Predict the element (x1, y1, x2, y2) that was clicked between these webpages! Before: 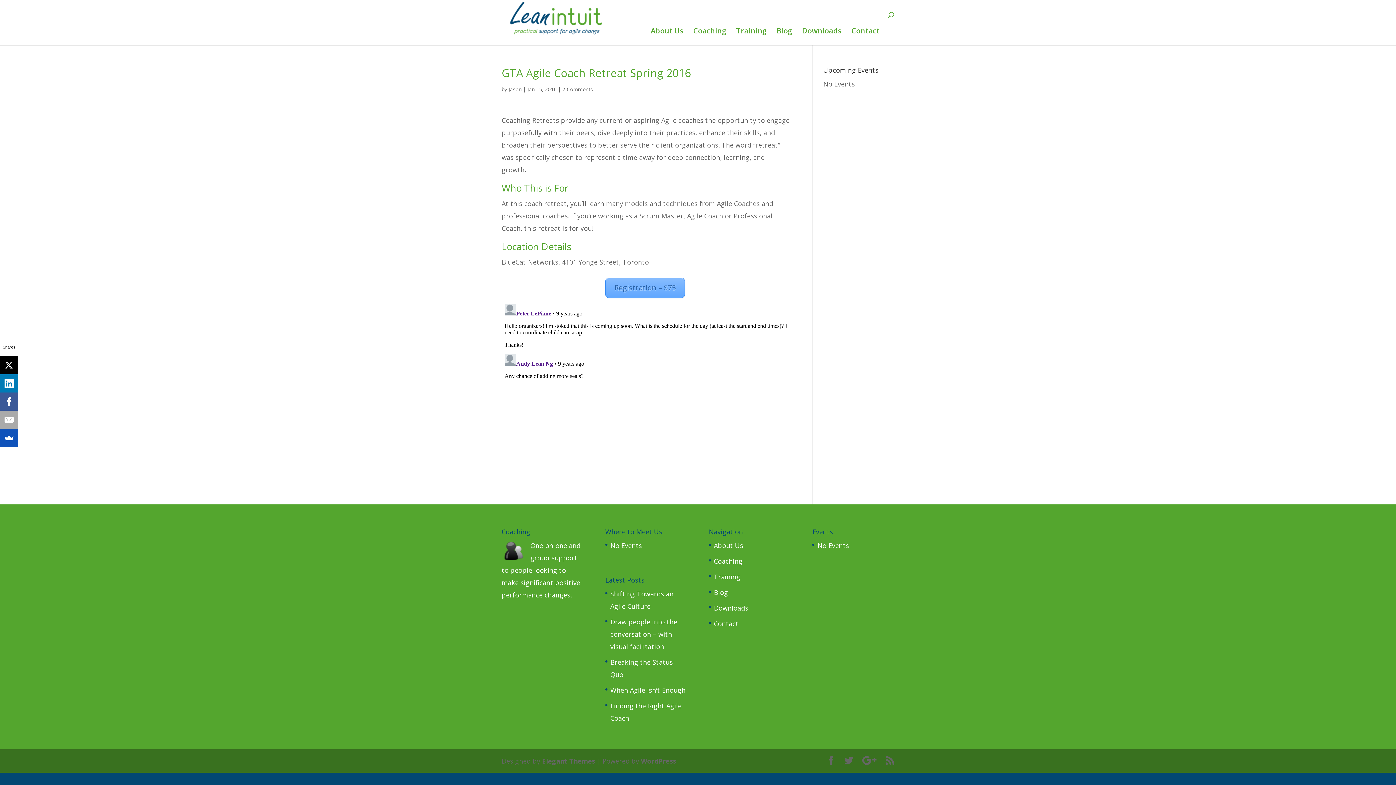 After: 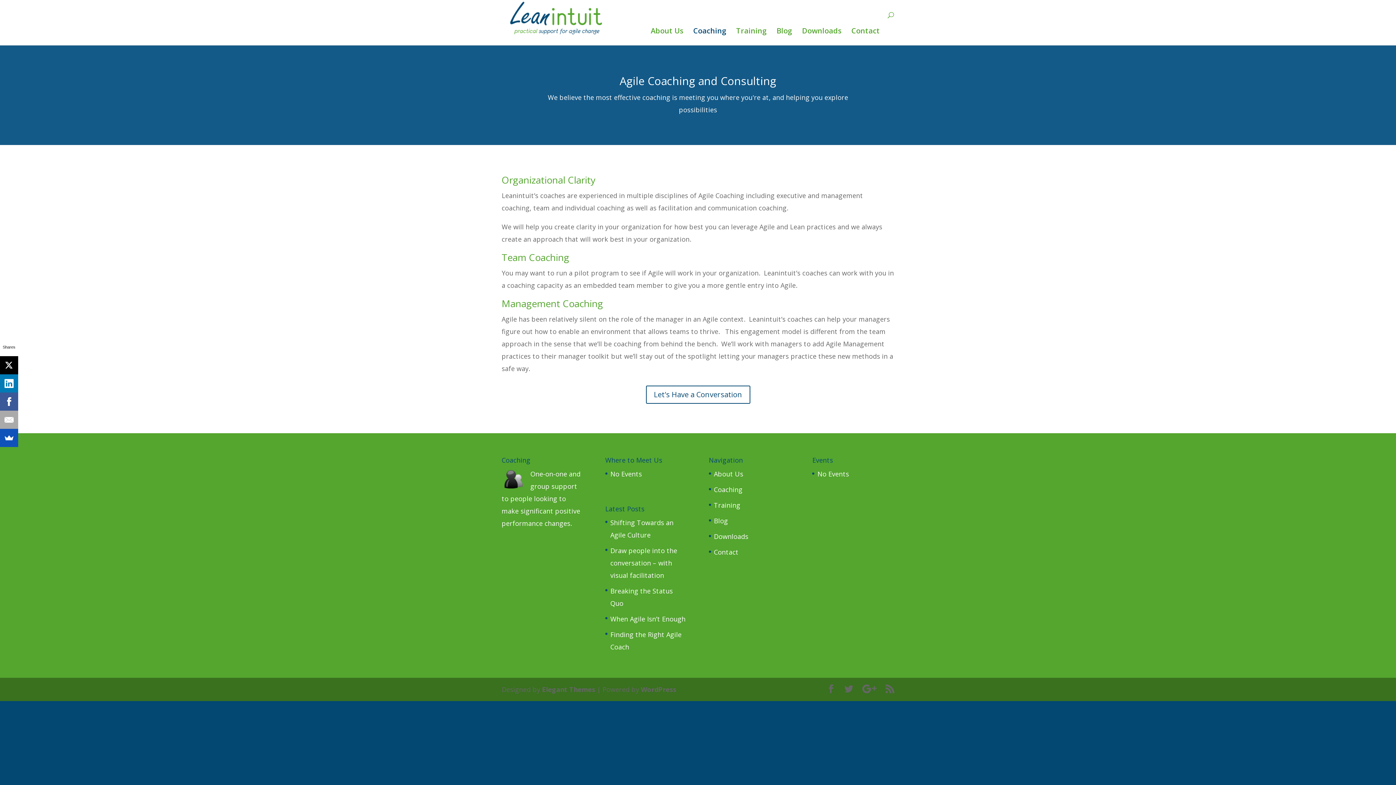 Action: bbox: (714, 557, 742, 565) label: Coaching